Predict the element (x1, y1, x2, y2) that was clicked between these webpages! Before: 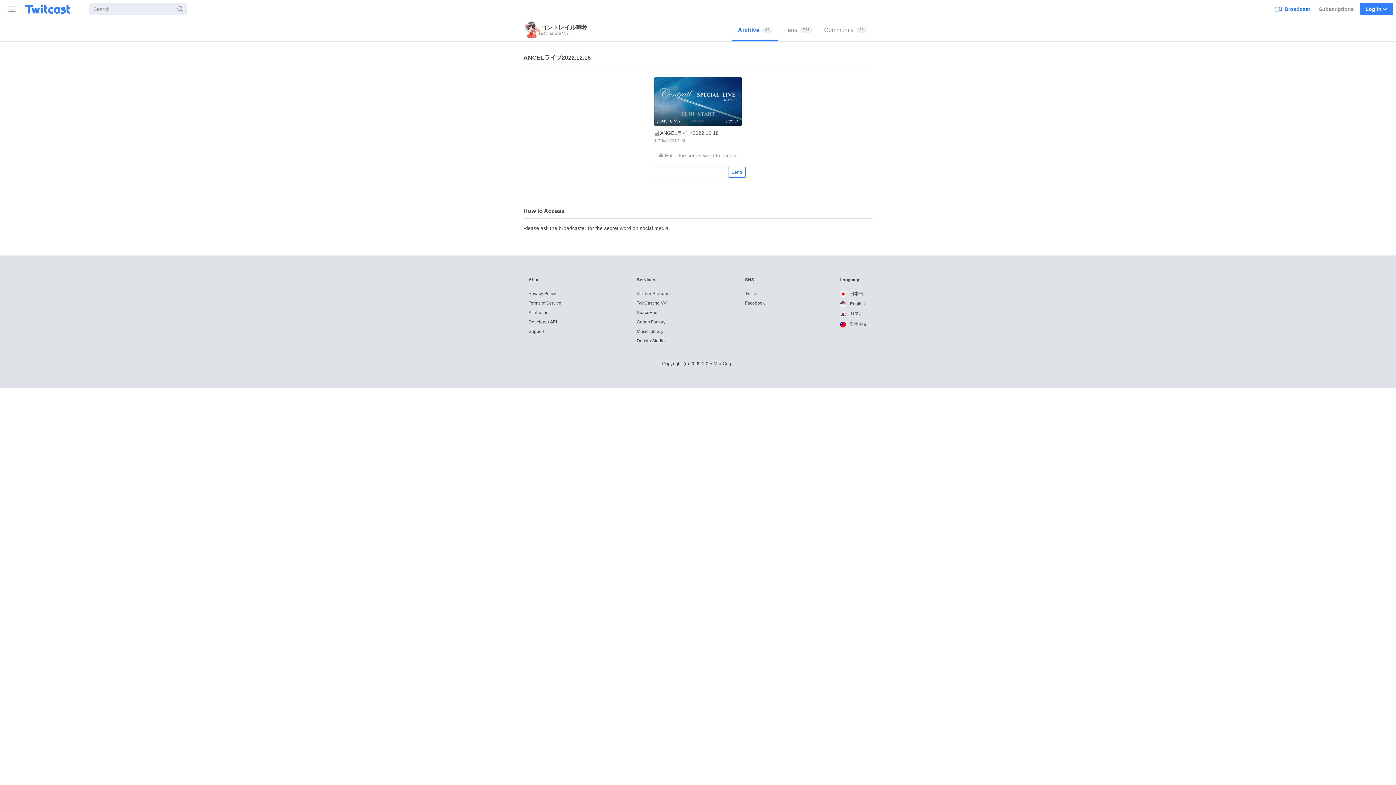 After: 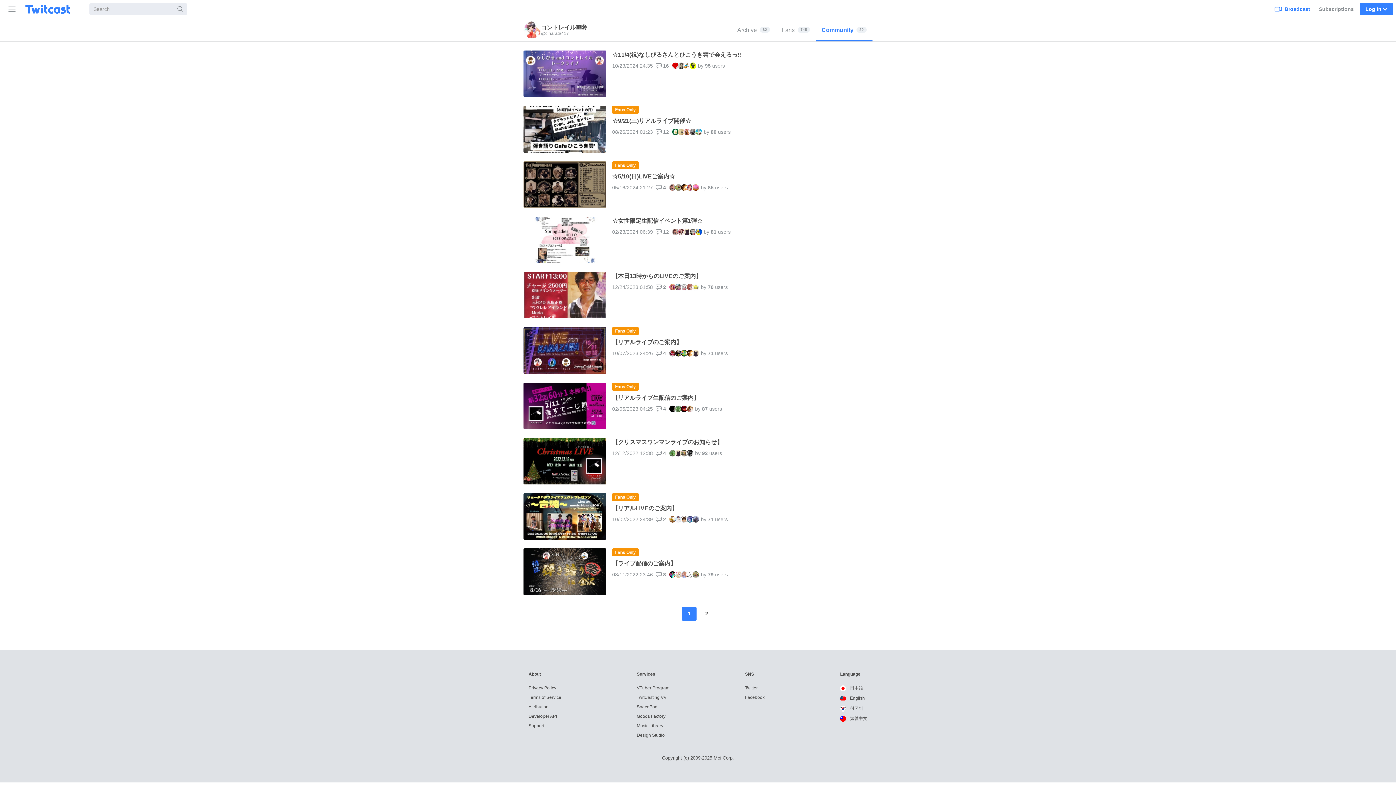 Action: label: Community
20 bbox: (818, 18, 872, 41)